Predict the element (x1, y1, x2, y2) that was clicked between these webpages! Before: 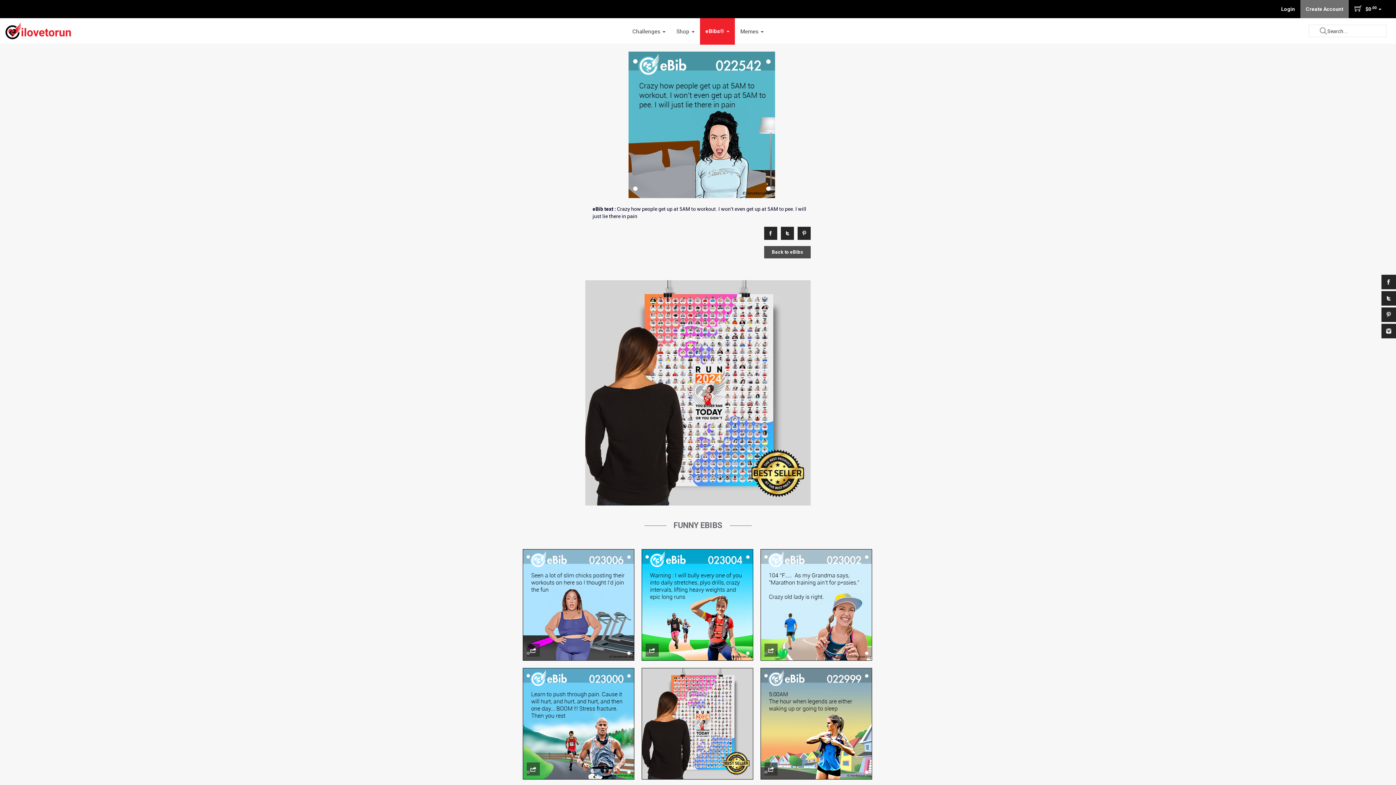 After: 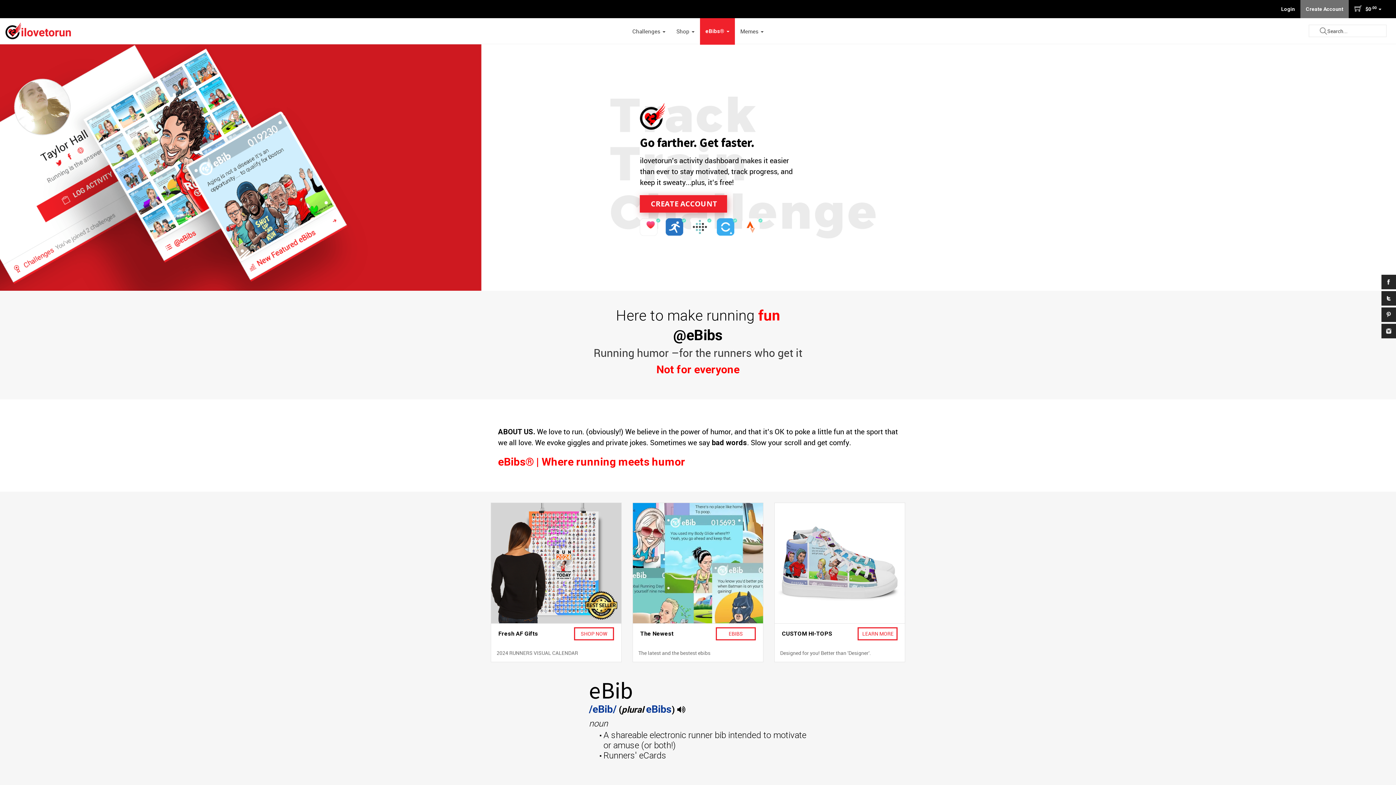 Action: bbox: (0, 18, 76, 43)